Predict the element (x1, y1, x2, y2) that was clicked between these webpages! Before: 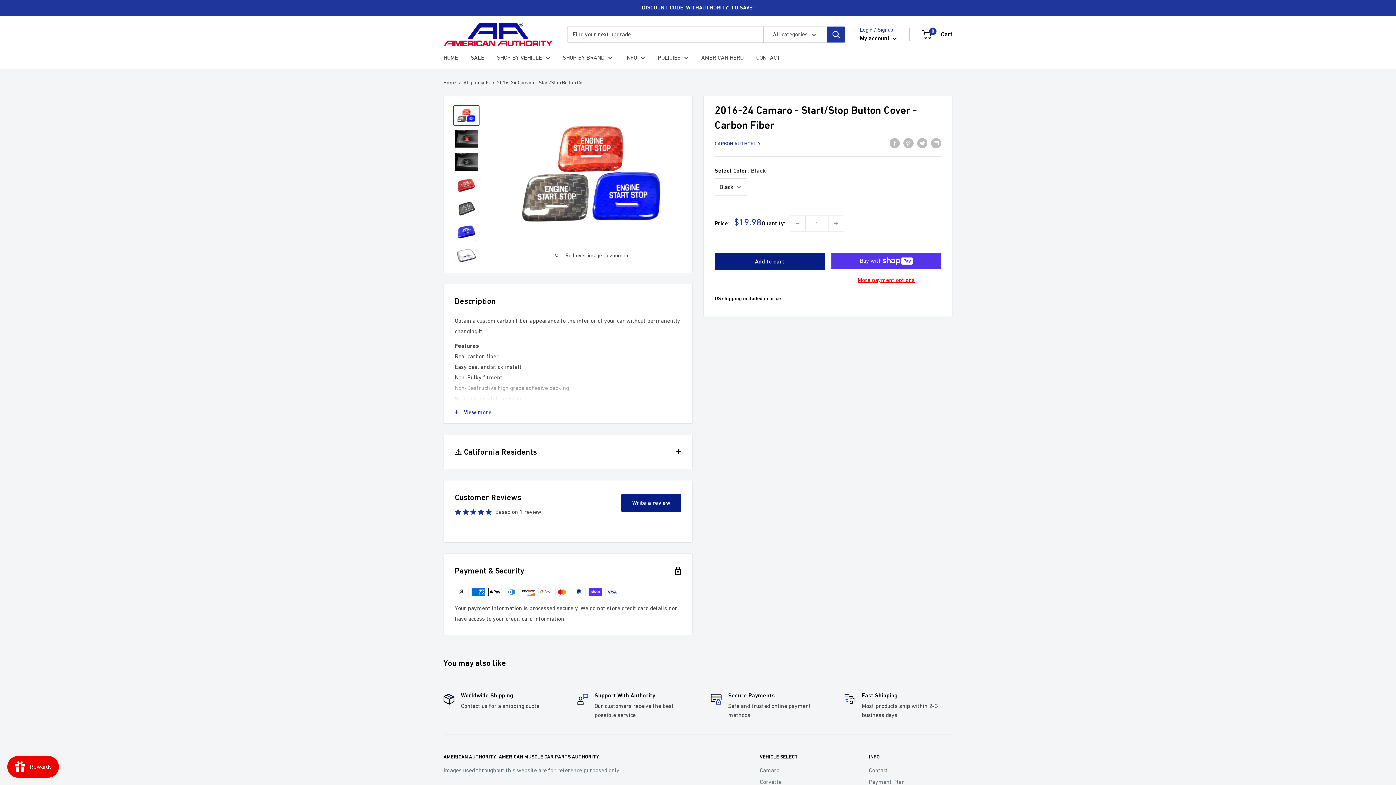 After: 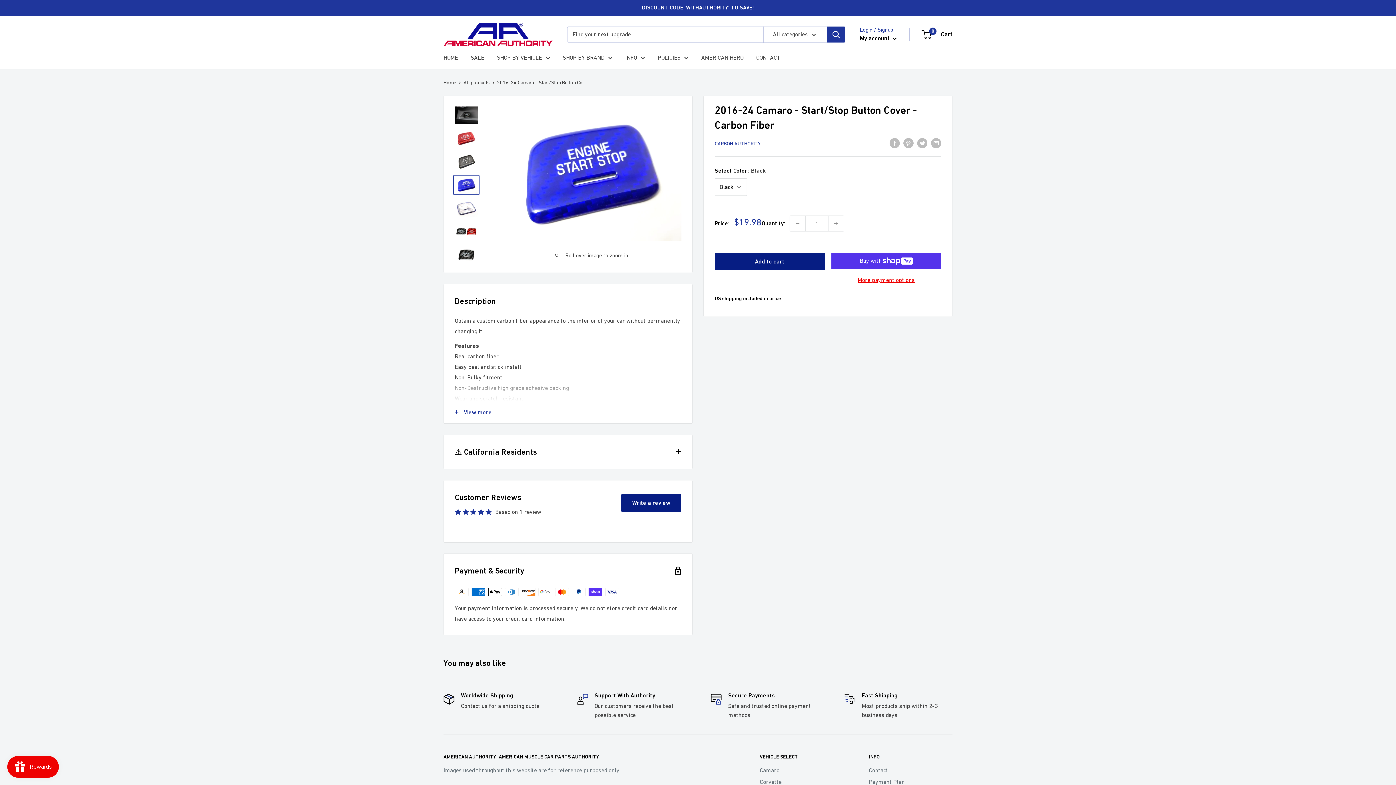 Action: bbox: (453, 221, 479, 242)